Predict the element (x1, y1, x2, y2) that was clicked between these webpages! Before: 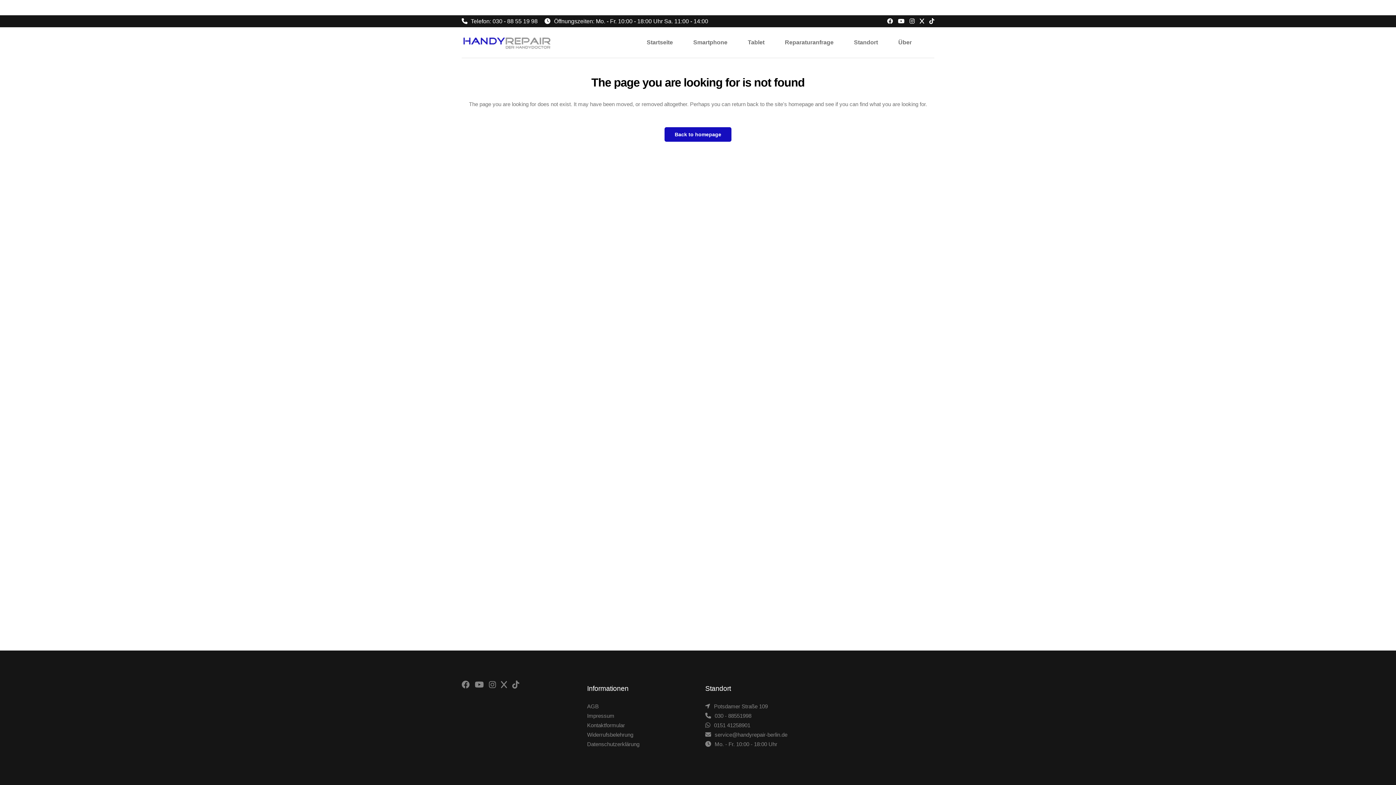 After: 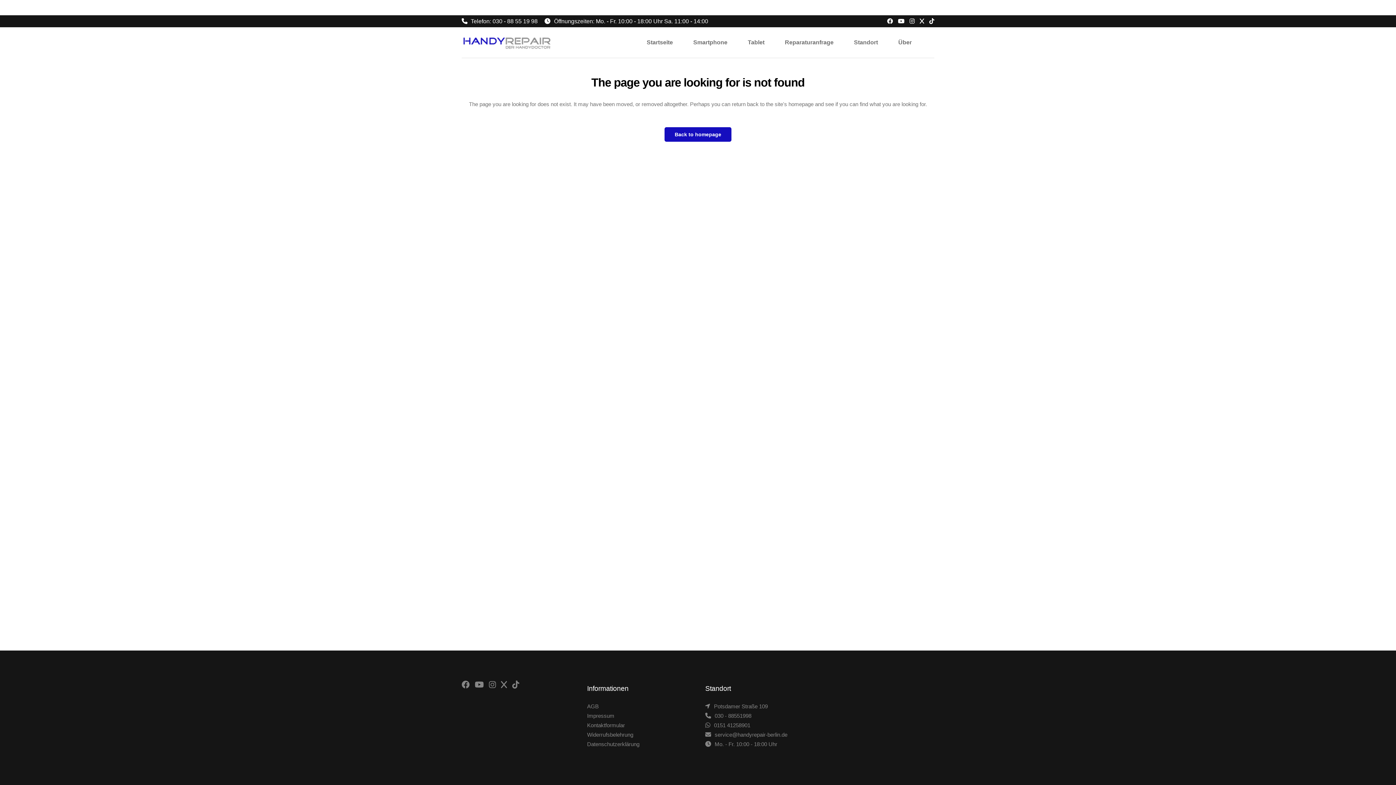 Action: label:  Telefon: 030 - 88 55 19 98  bbox: (461, 18, 539, 24)